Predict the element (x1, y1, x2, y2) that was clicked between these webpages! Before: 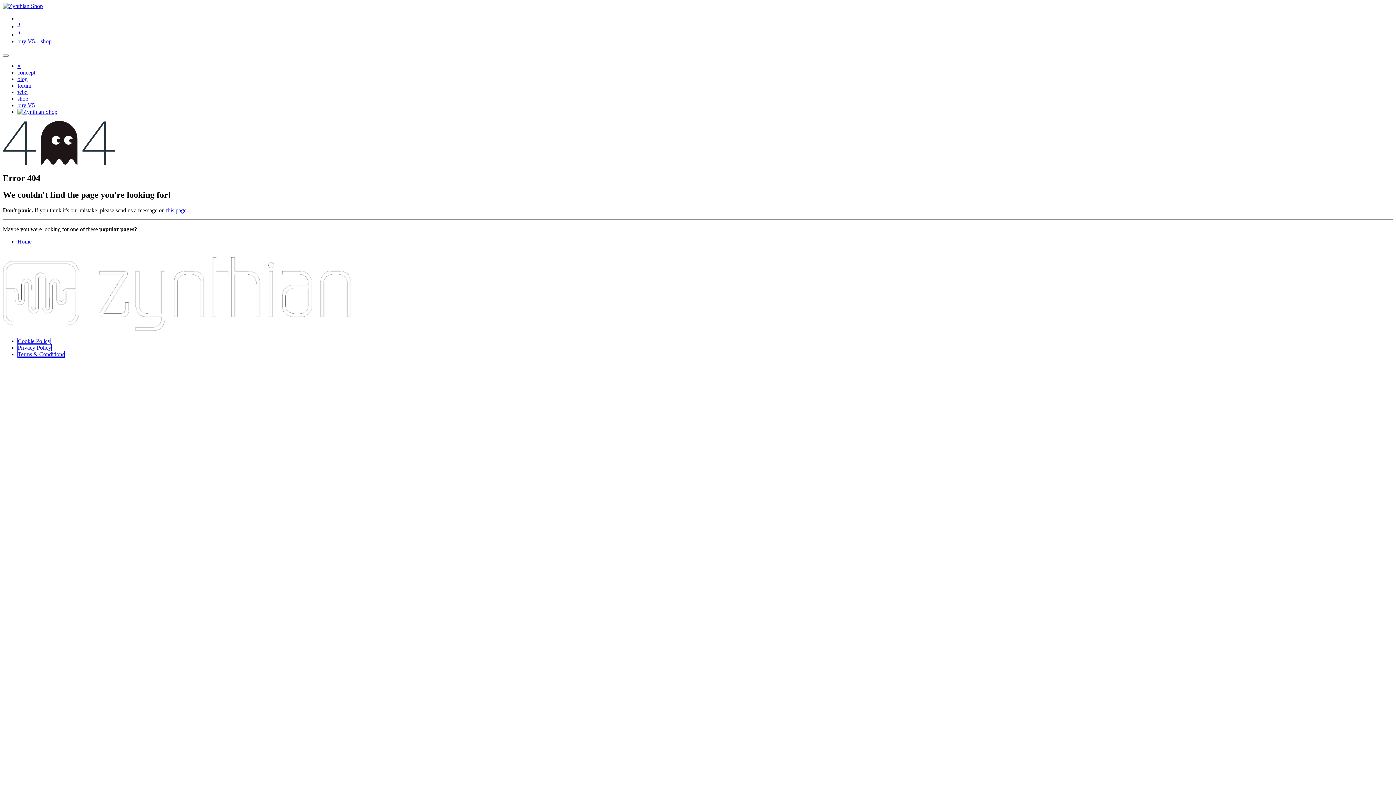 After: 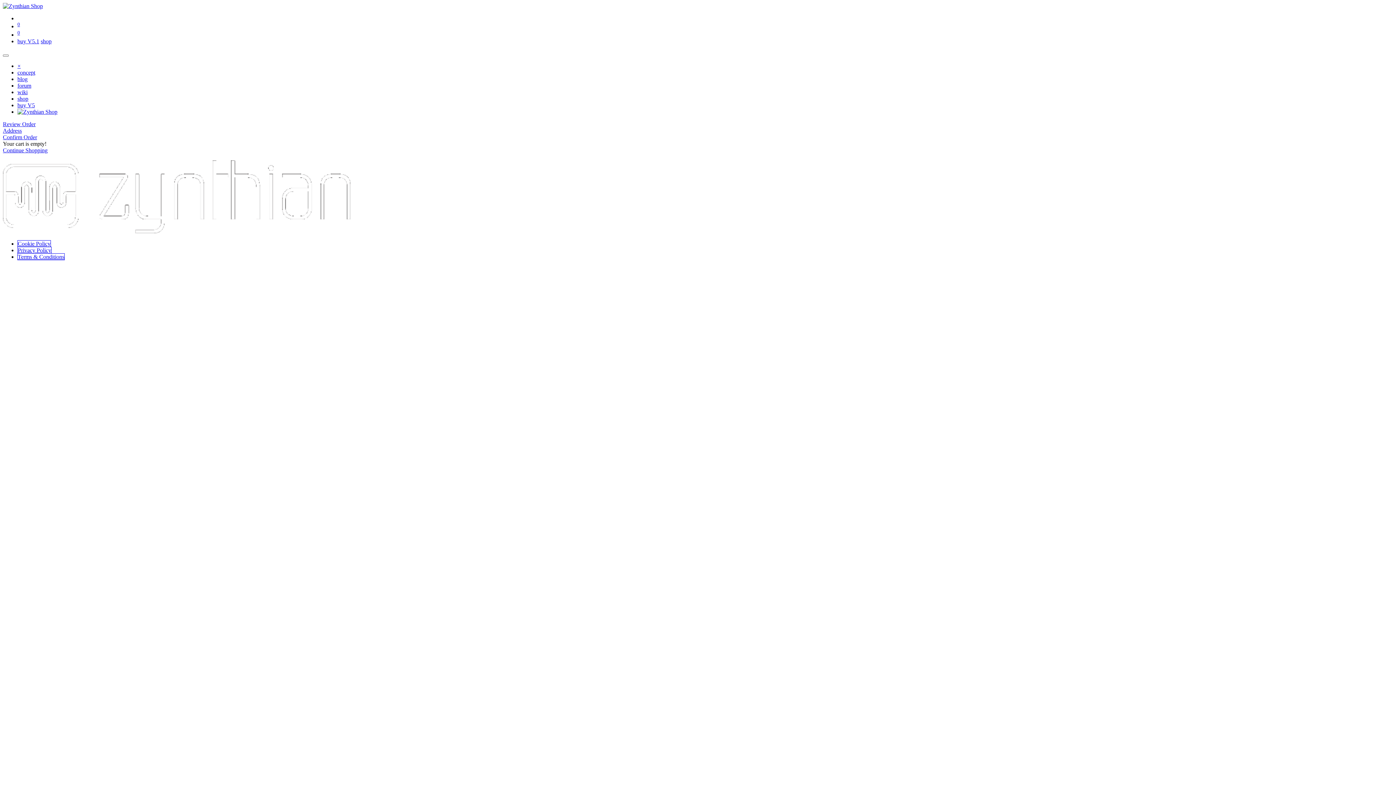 Action: label: 0 bbox: (17, 23, 20, 29)